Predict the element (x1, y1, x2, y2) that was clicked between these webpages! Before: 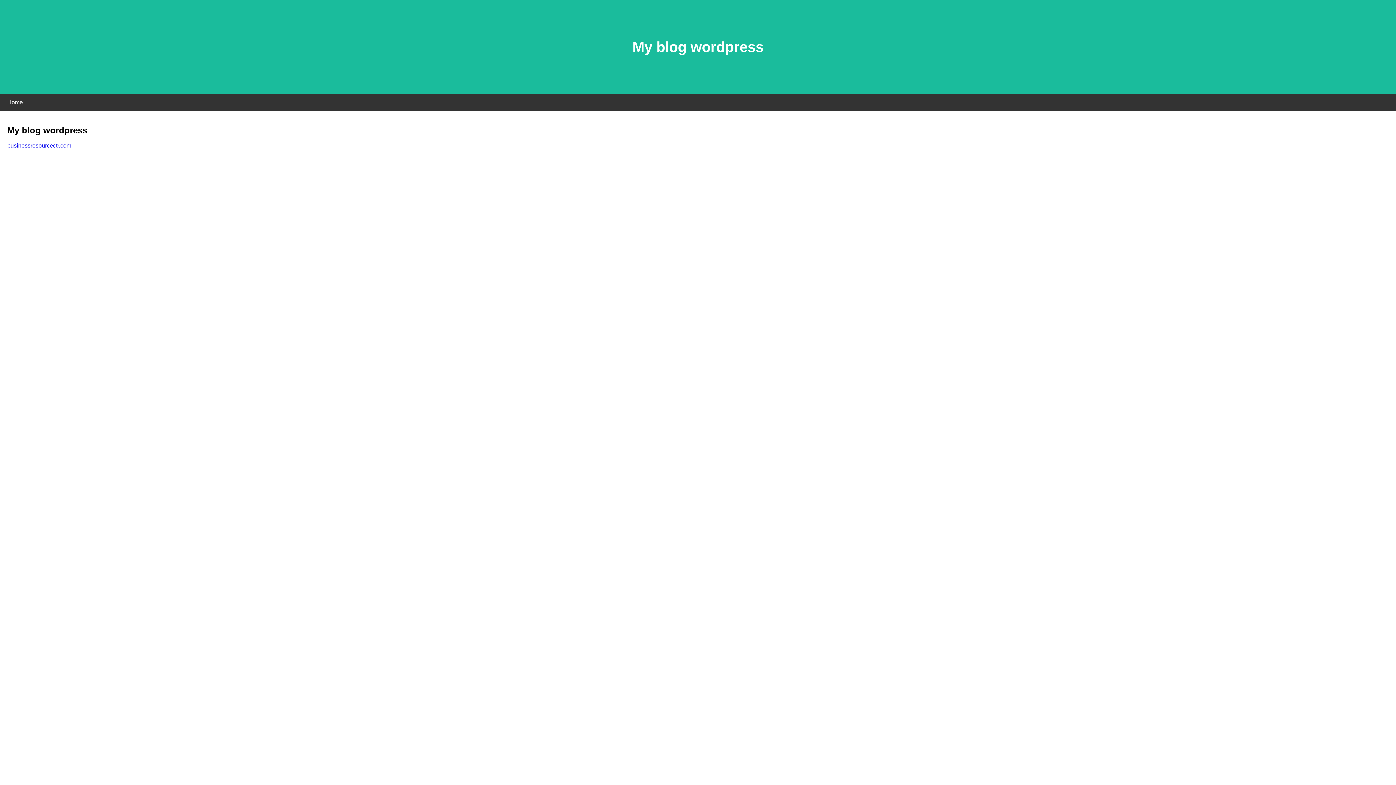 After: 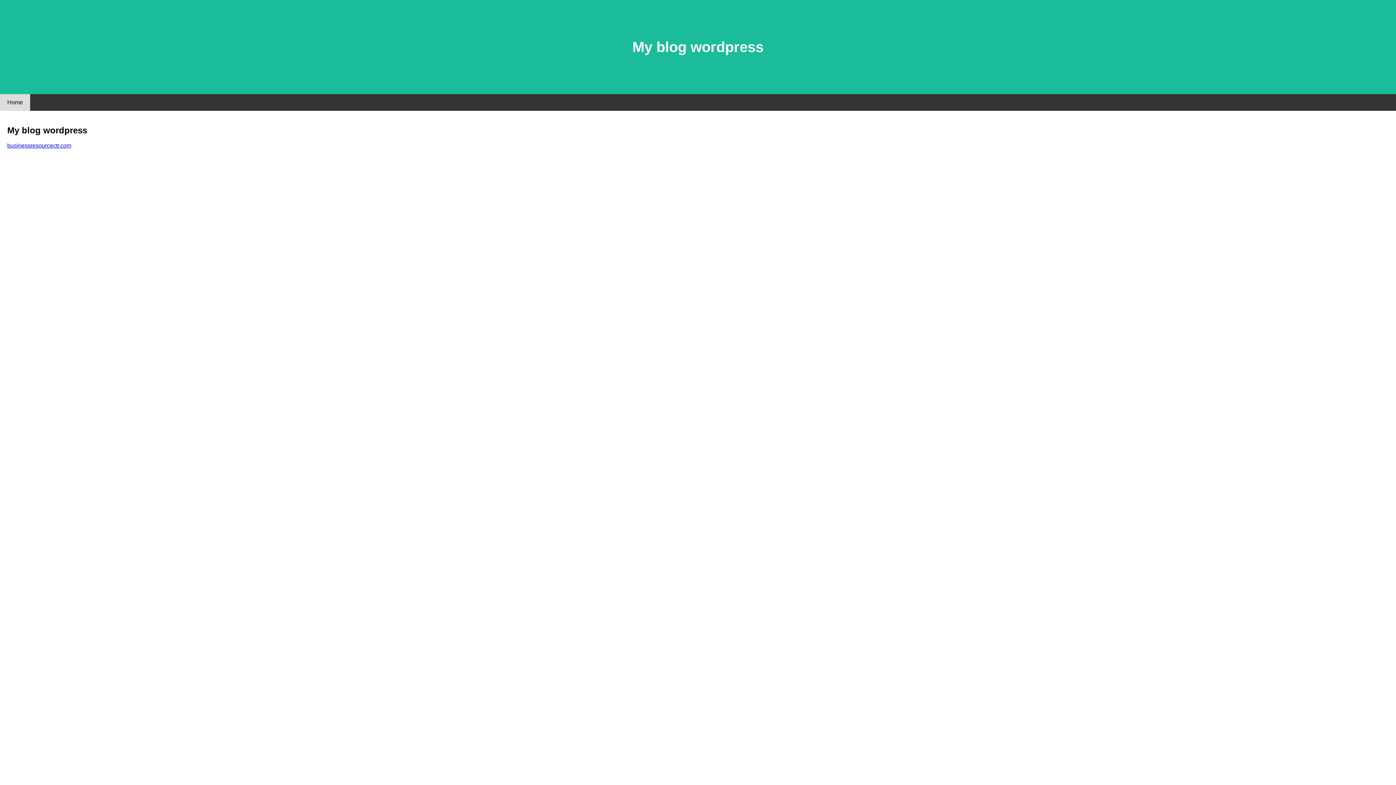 Action: bbox: (0, 94, 30, 110) label: Home